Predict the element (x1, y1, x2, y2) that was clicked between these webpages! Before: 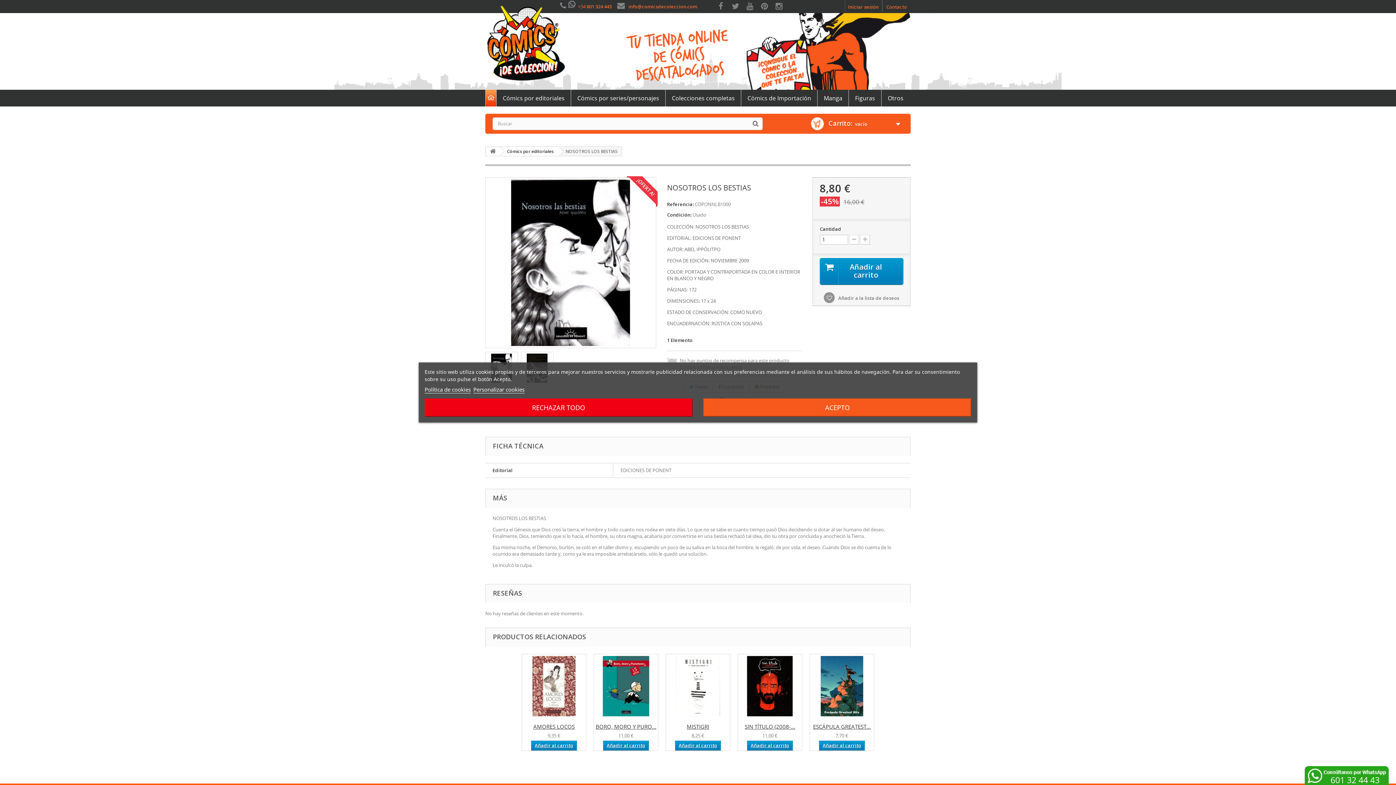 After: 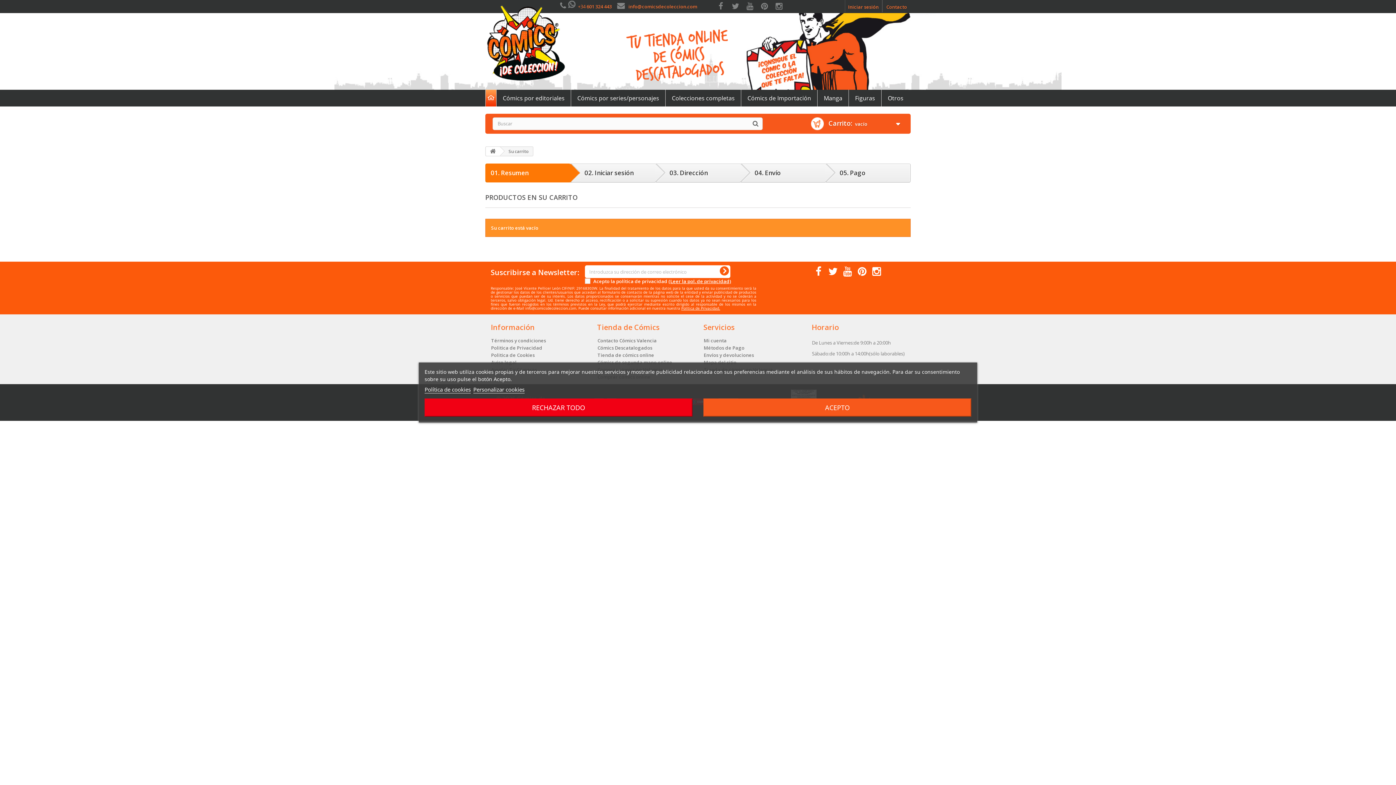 Action: bbox: (805, 117, 903, 131) label:  Carrito: vacío